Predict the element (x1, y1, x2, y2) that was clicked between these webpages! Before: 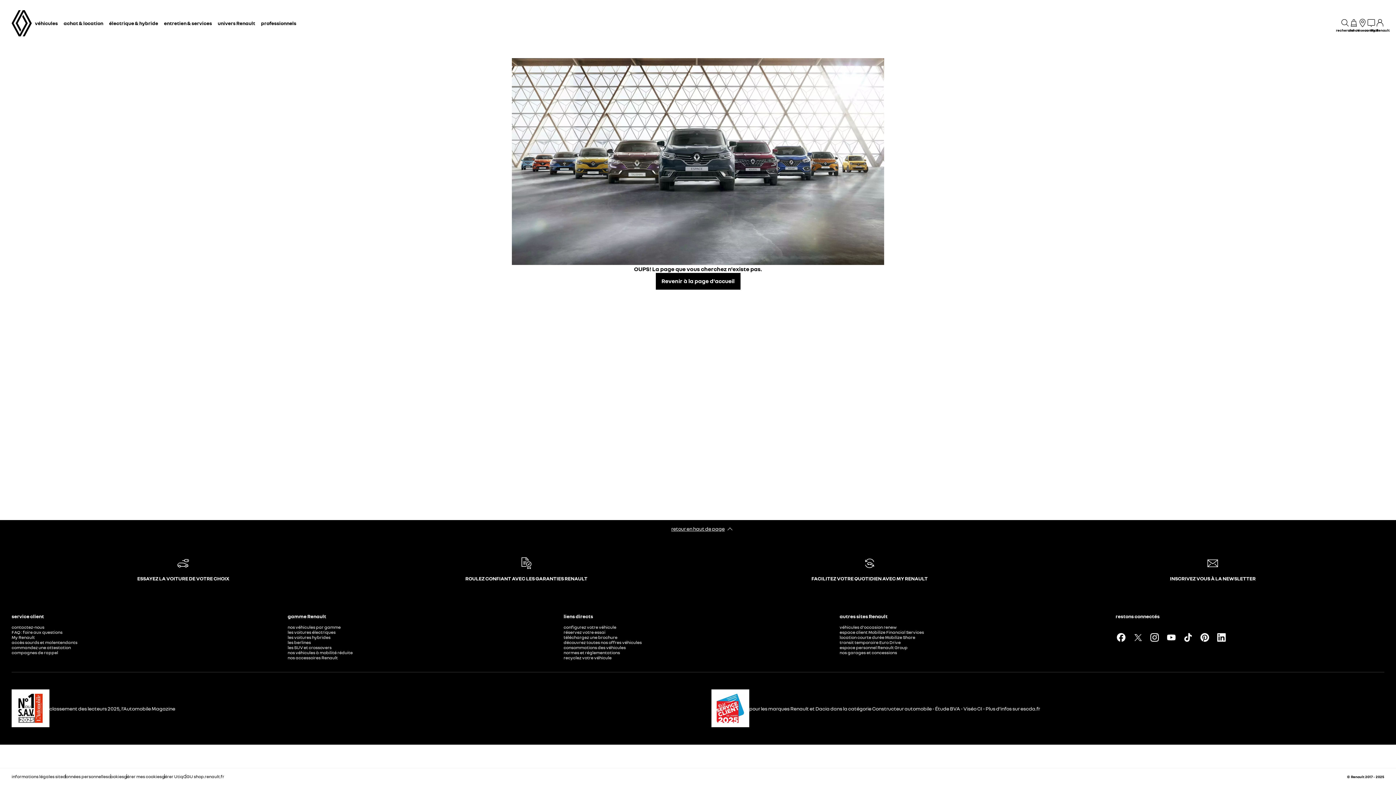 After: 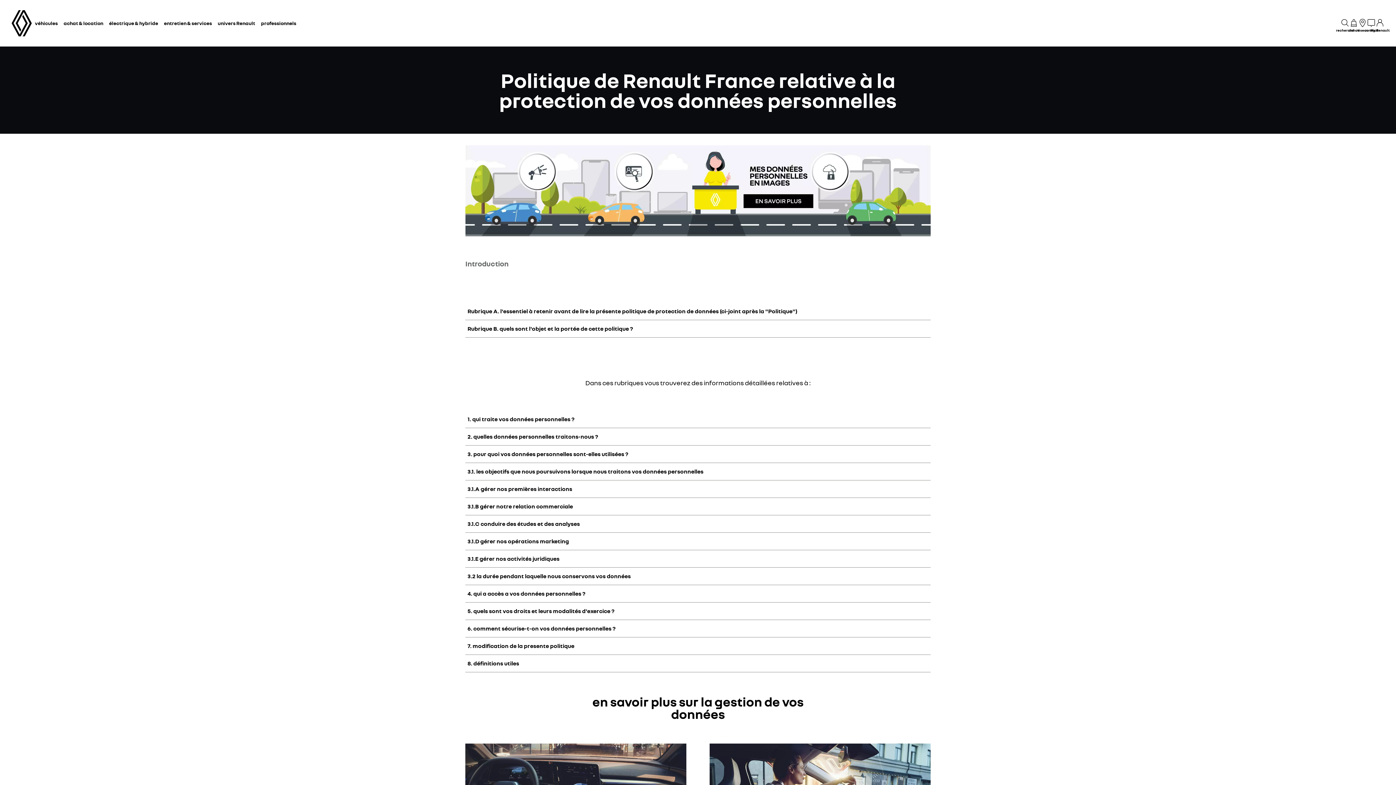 Action: bbox: (62, 774, 108, 779) label: données personnelles